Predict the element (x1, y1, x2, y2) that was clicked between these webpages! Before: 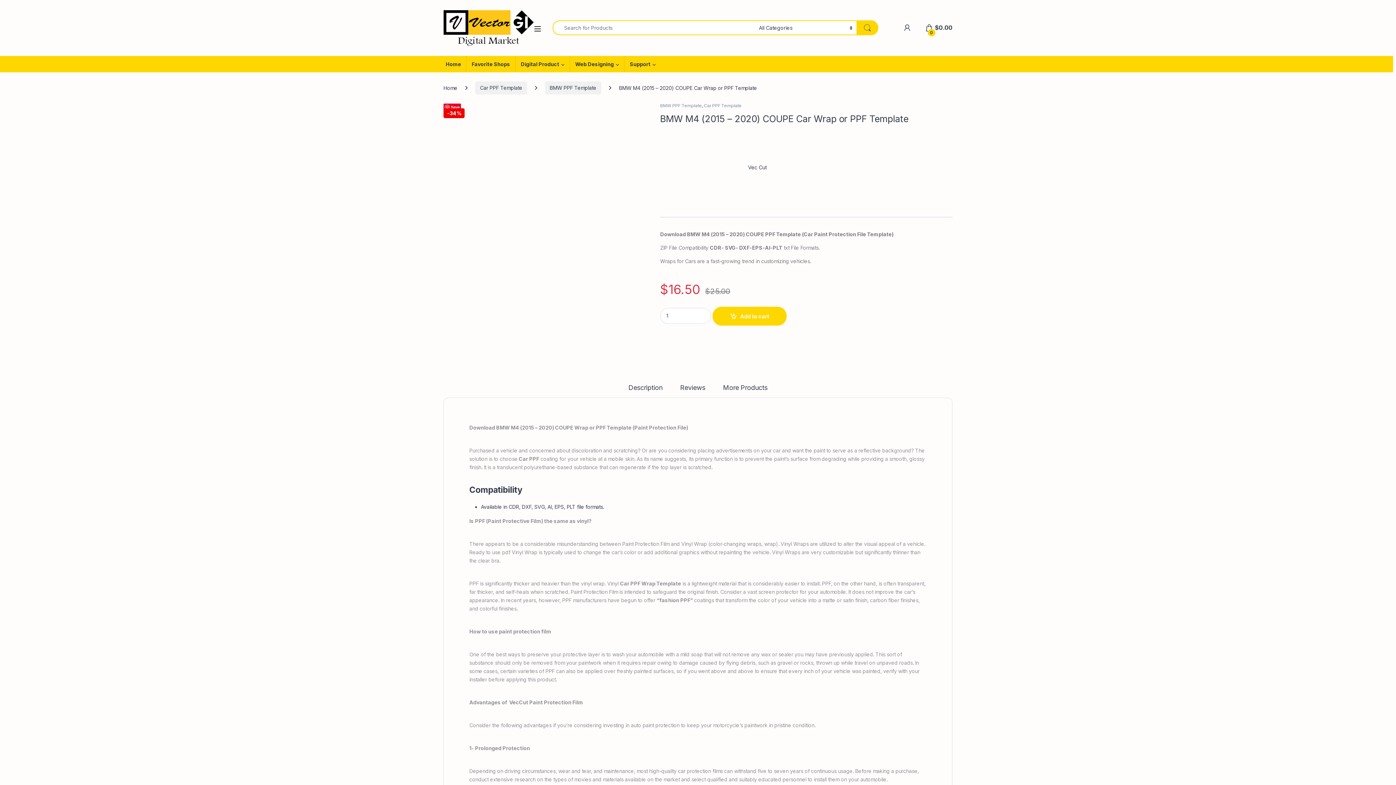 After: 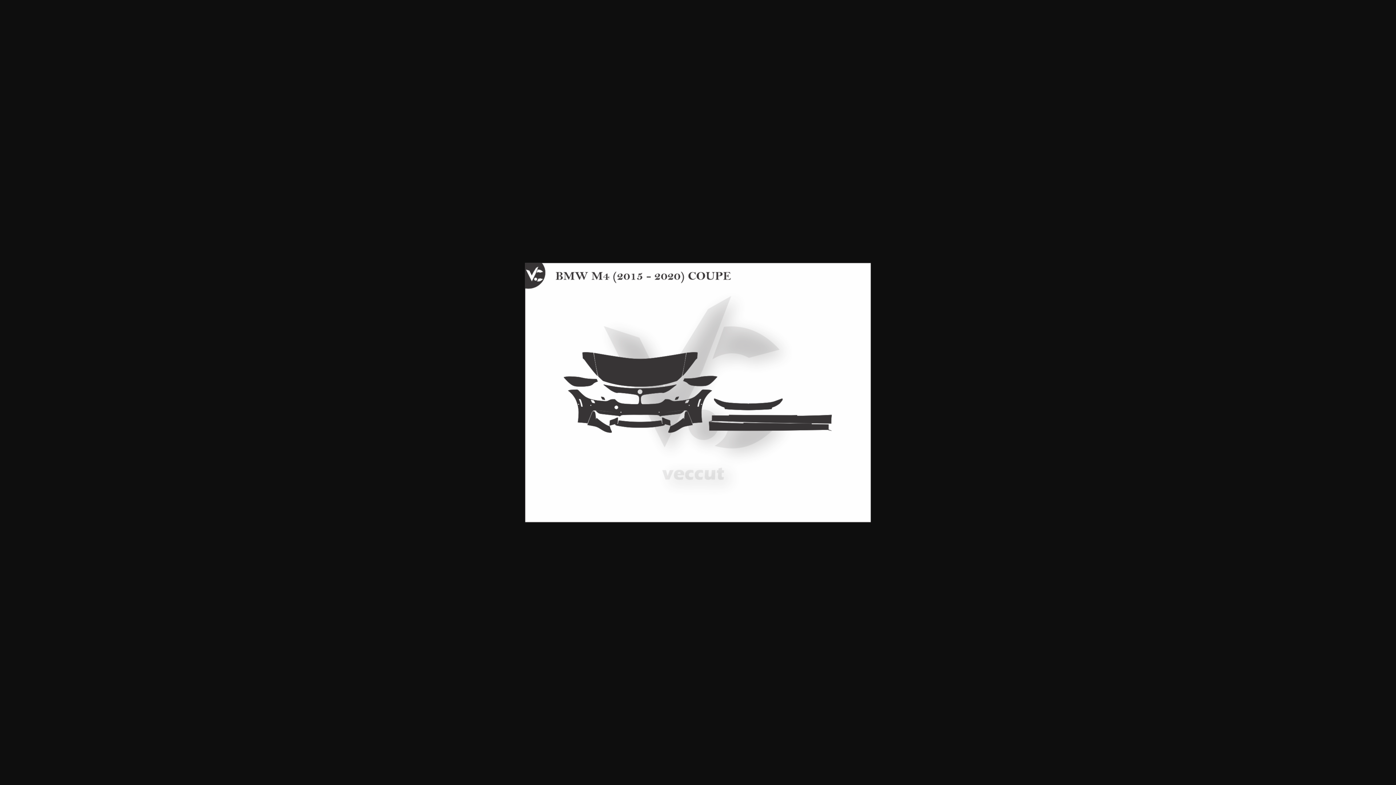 Action: bbox: (443, 184, 649, 190)